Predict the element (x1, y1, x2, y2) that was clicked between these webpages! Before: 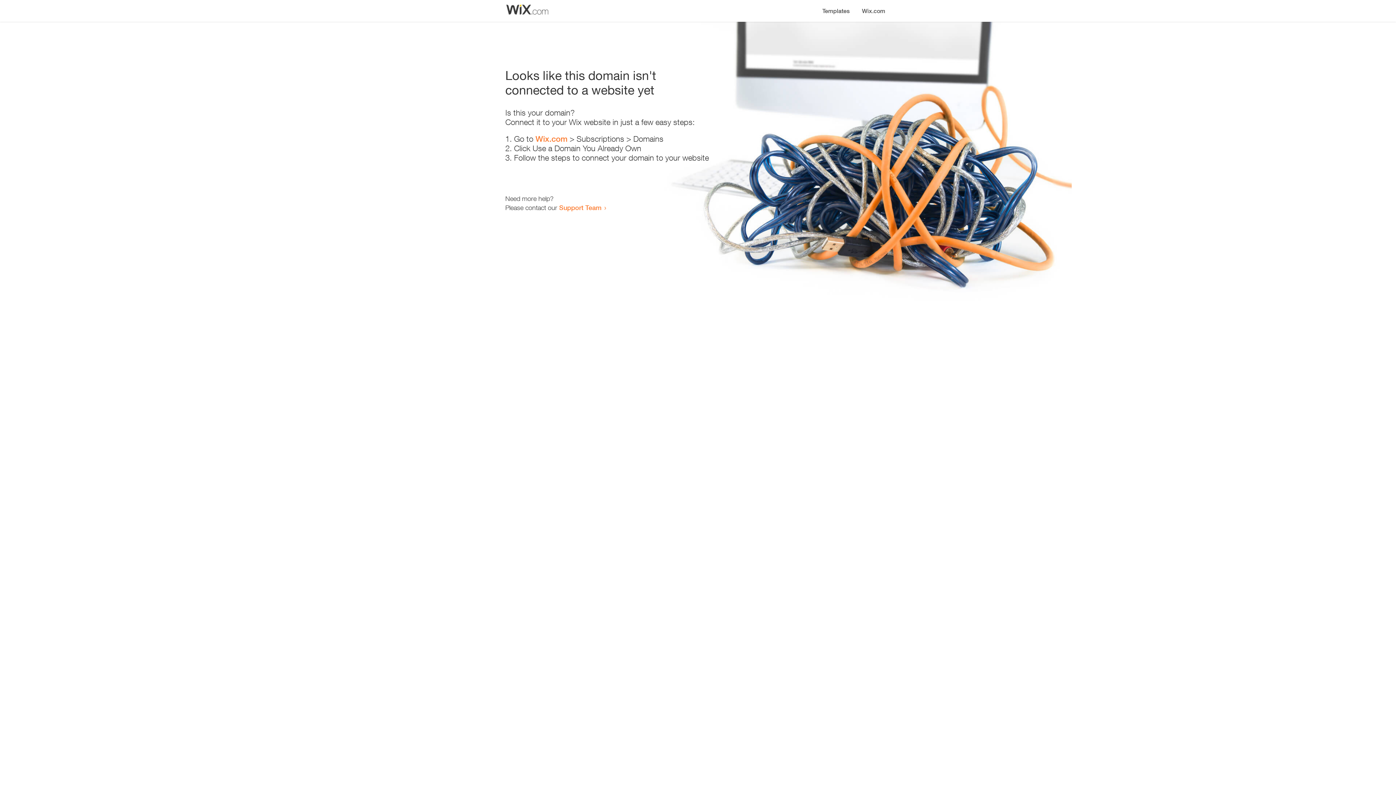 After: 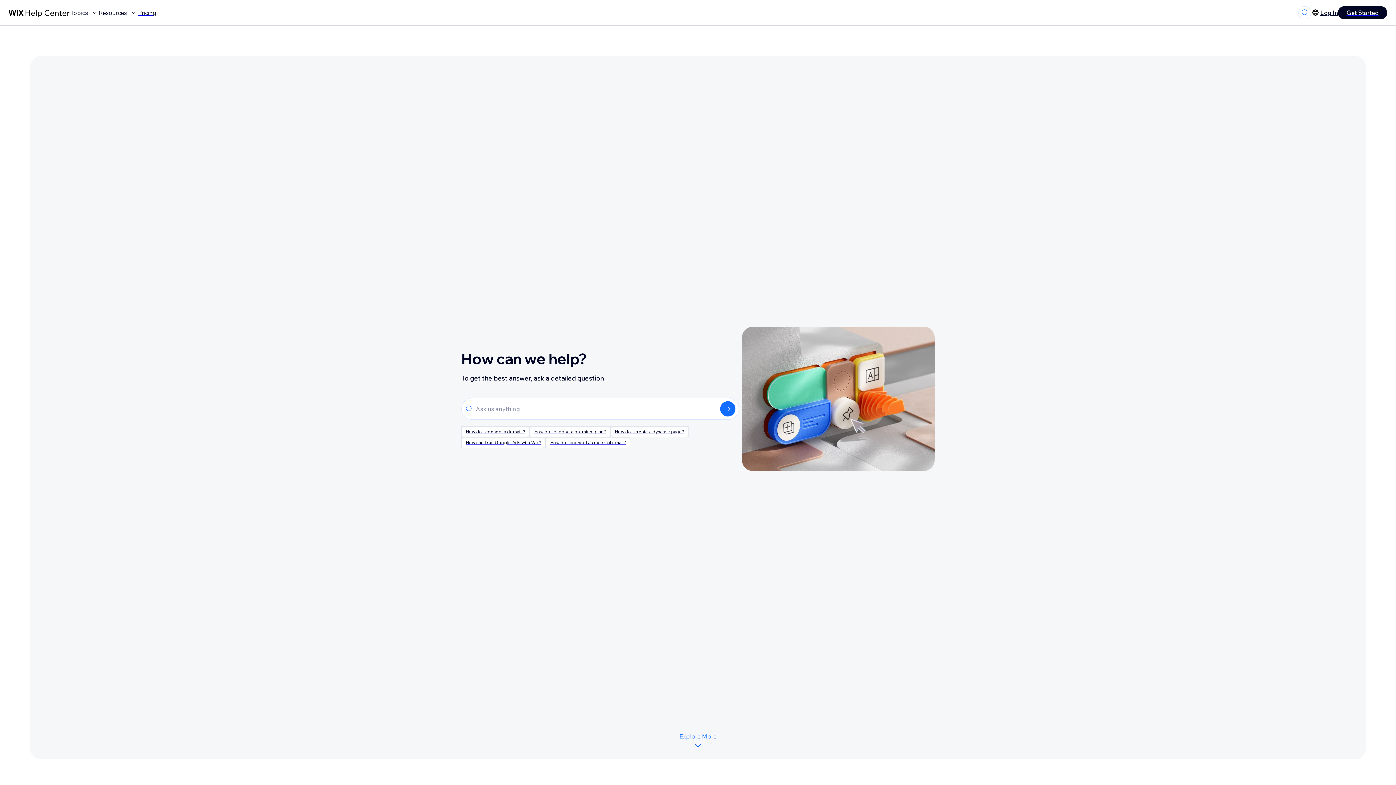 Action: label: Support Team bbox: (559, 203, 601, 211)